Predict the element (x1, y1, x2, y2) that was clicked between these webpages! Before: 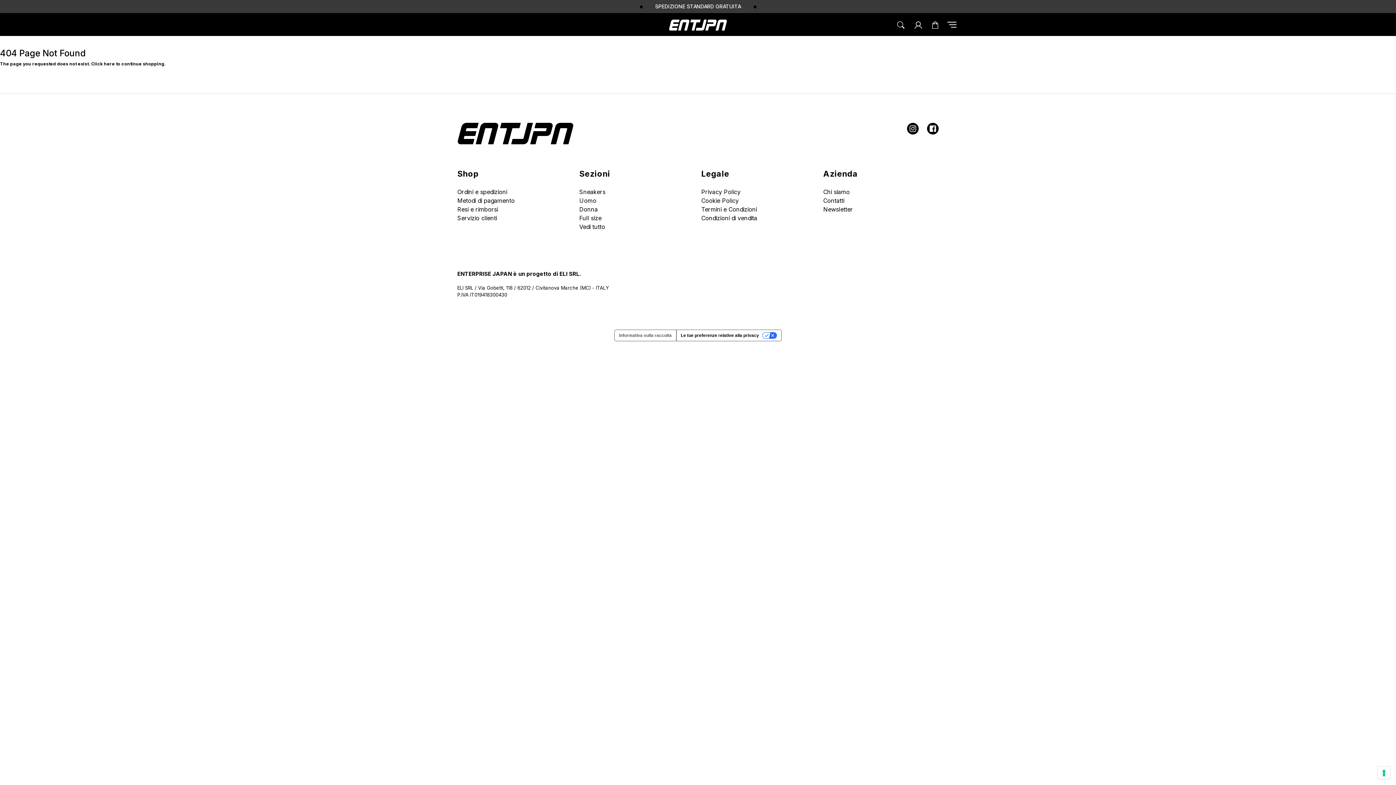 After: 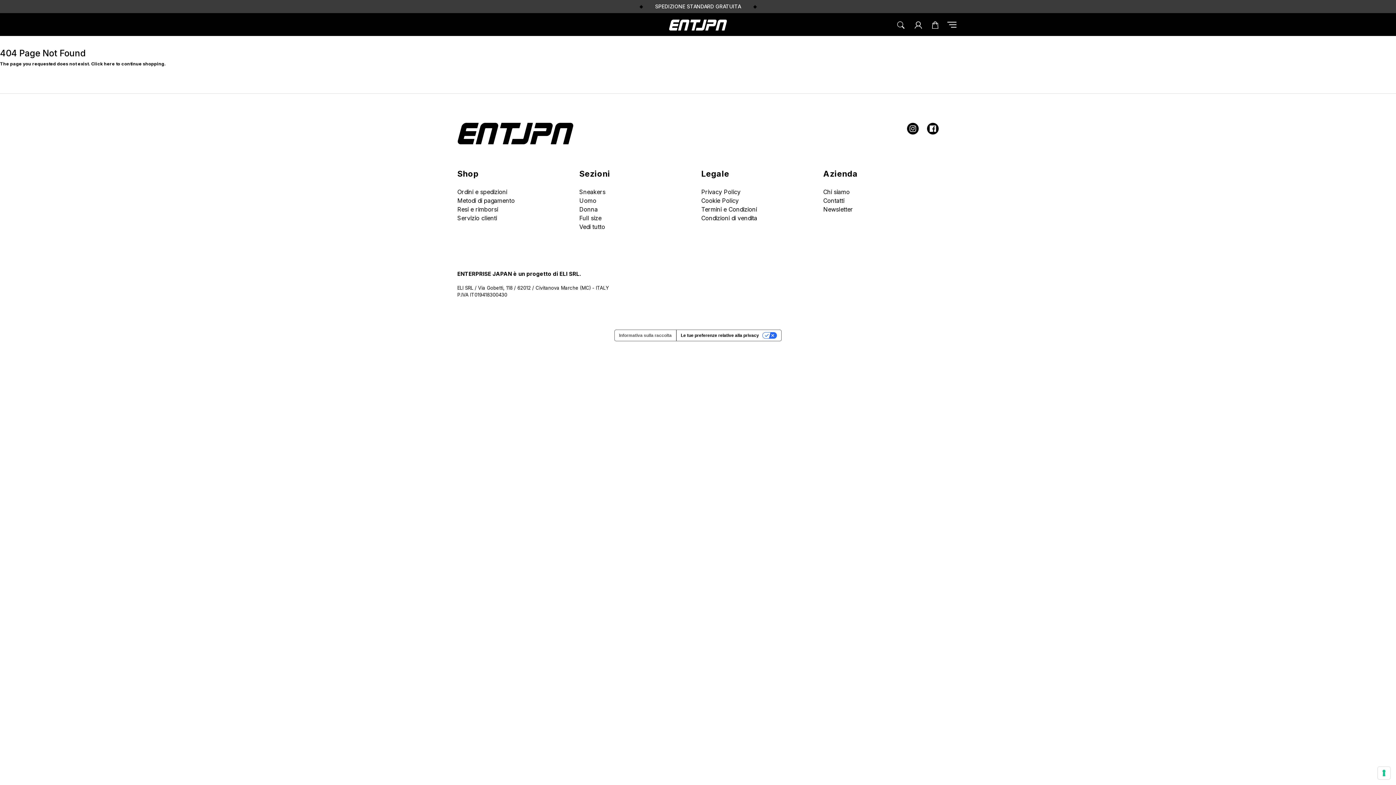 Action: bbox: (927, 122, 938, 134)